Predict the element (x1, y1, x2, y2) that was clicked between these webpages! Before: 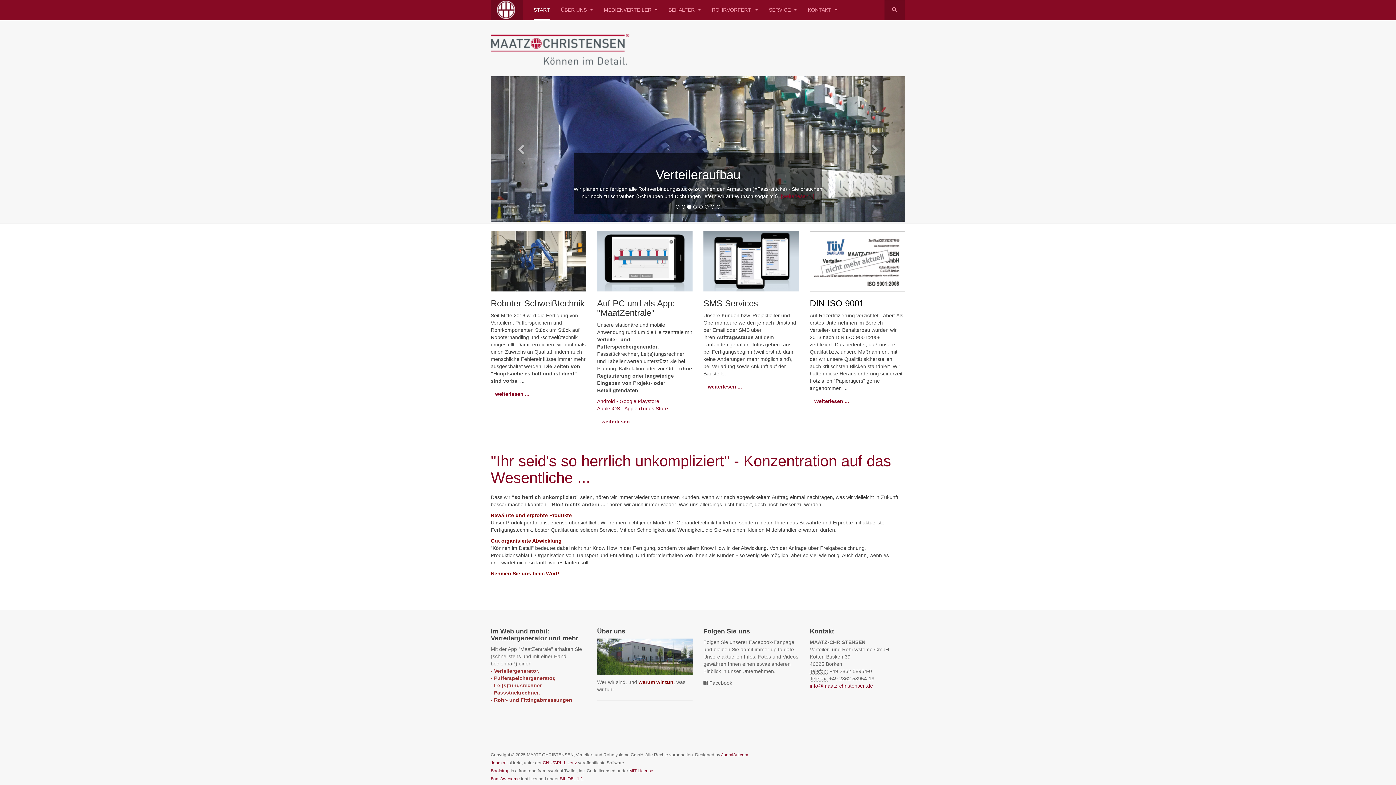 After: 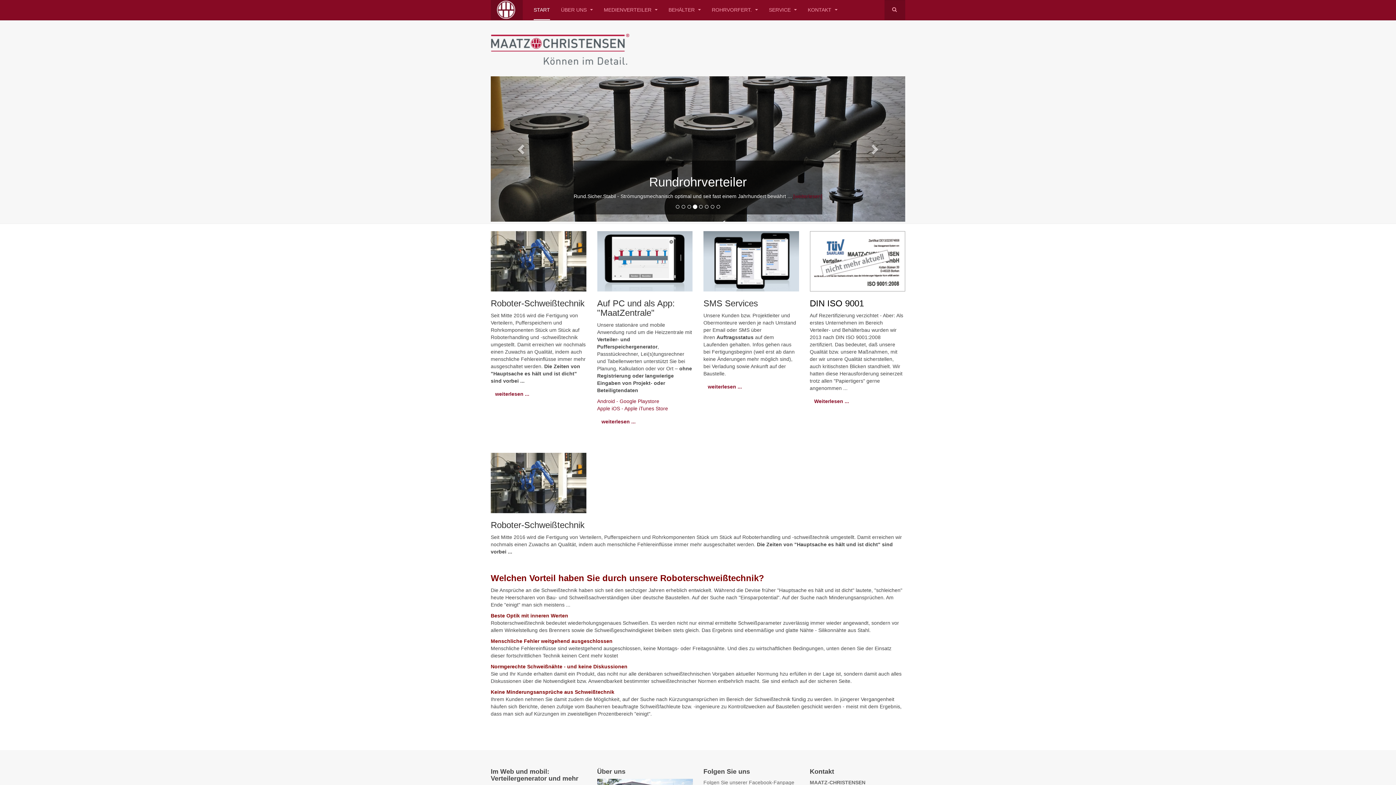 Action: bbox: (490, 388, 533, 399) label: Roboterschweißtechnik